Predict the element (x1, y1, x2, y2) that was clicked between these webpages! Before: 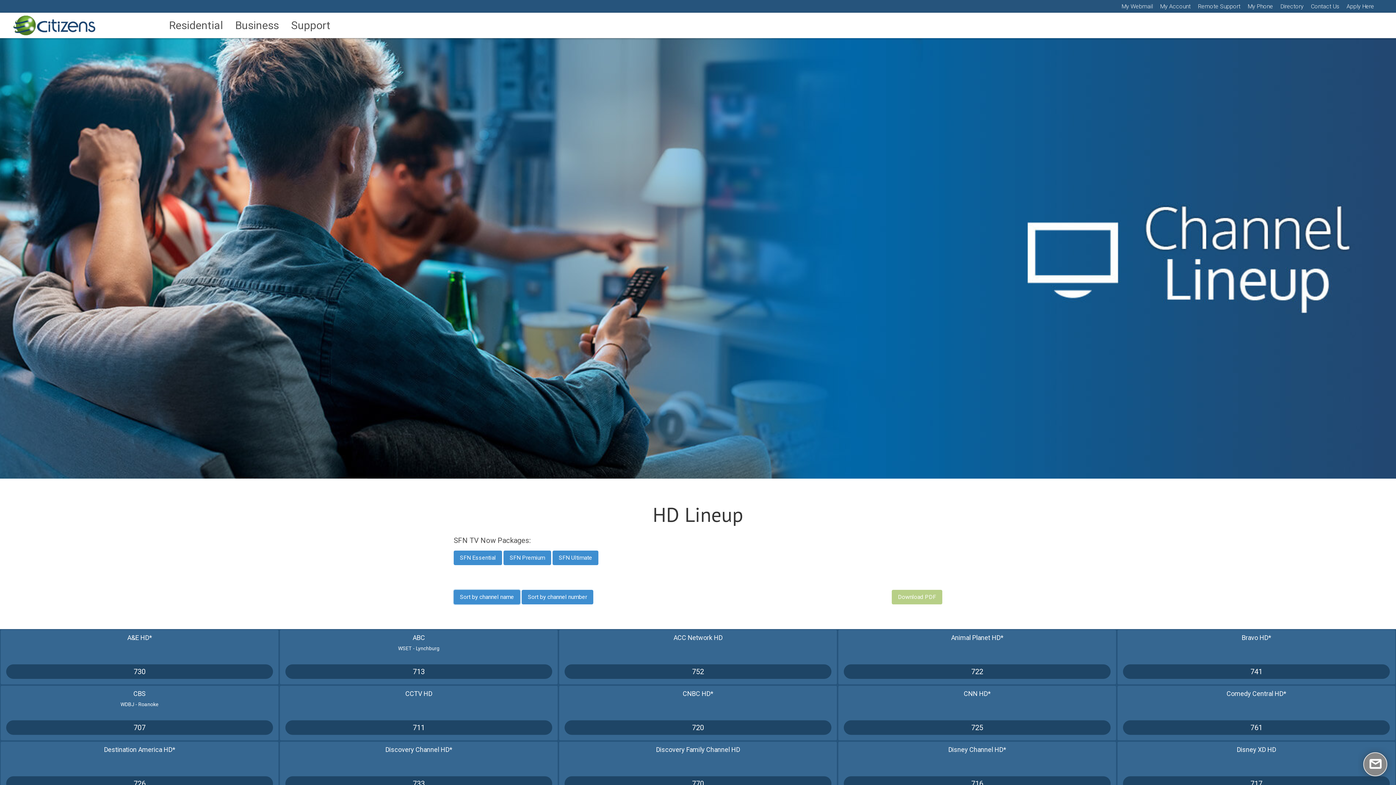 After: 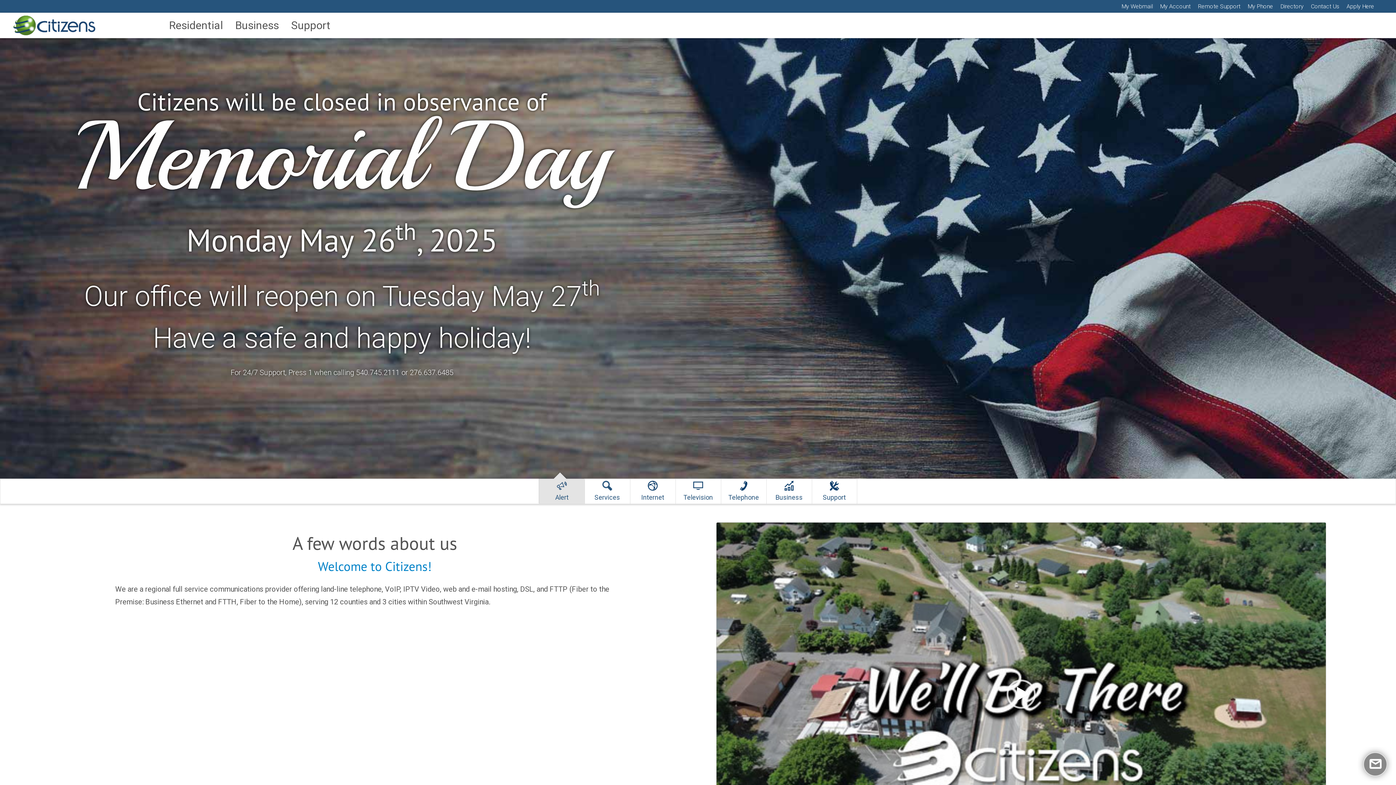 Action: label: Citizens bbox: (5, 15, 102, 35)